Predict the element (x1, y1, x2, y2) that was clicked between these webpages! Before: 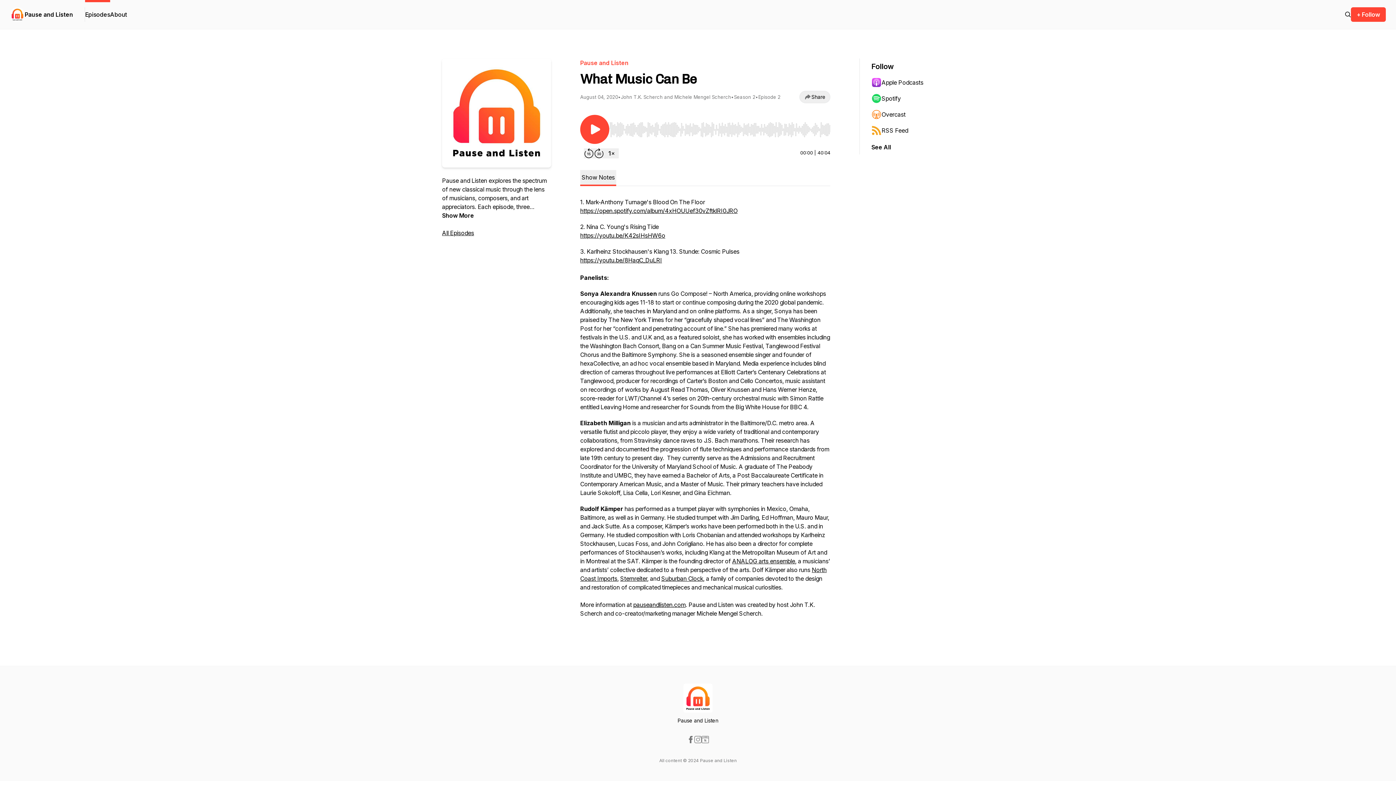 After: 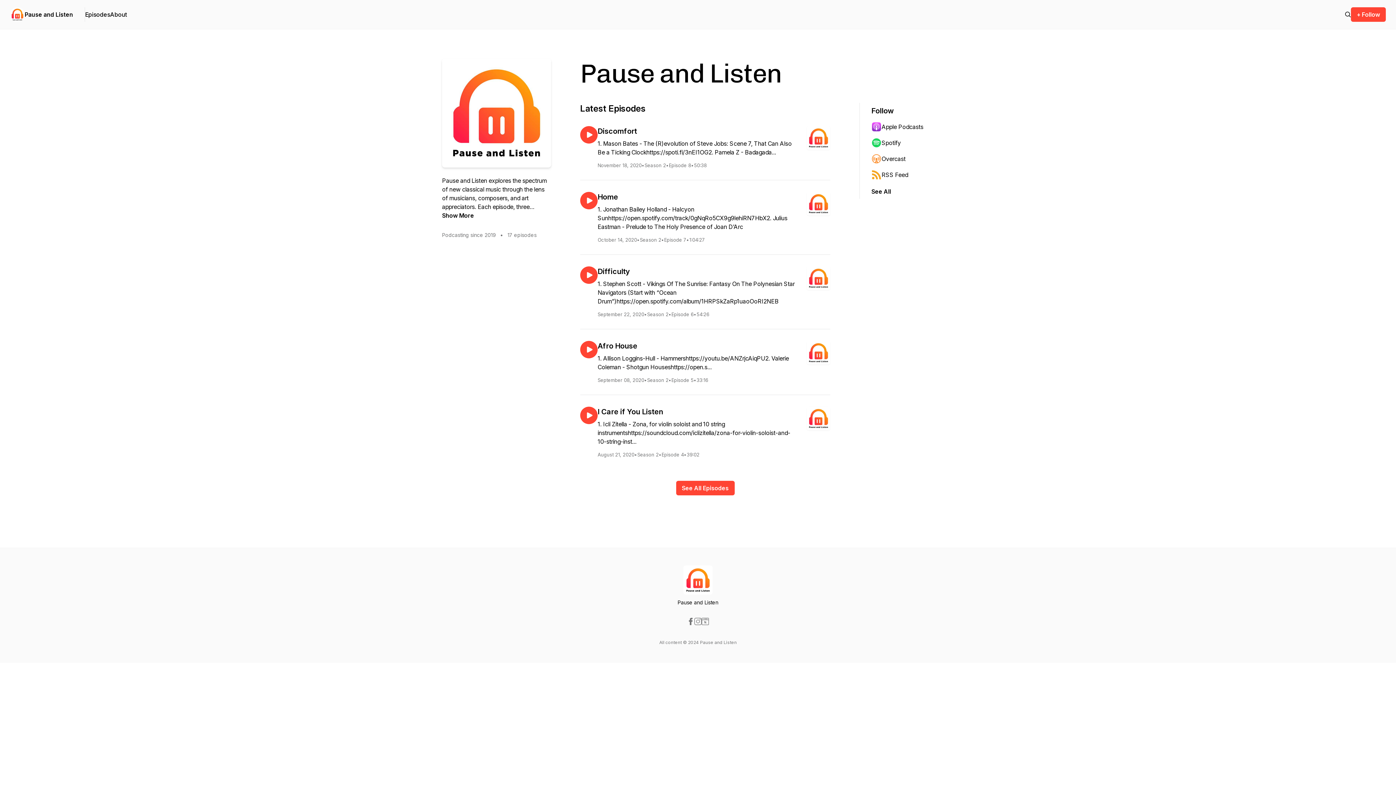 Action: bbox: (24, 10, 73, 18) label: Pause and Listen